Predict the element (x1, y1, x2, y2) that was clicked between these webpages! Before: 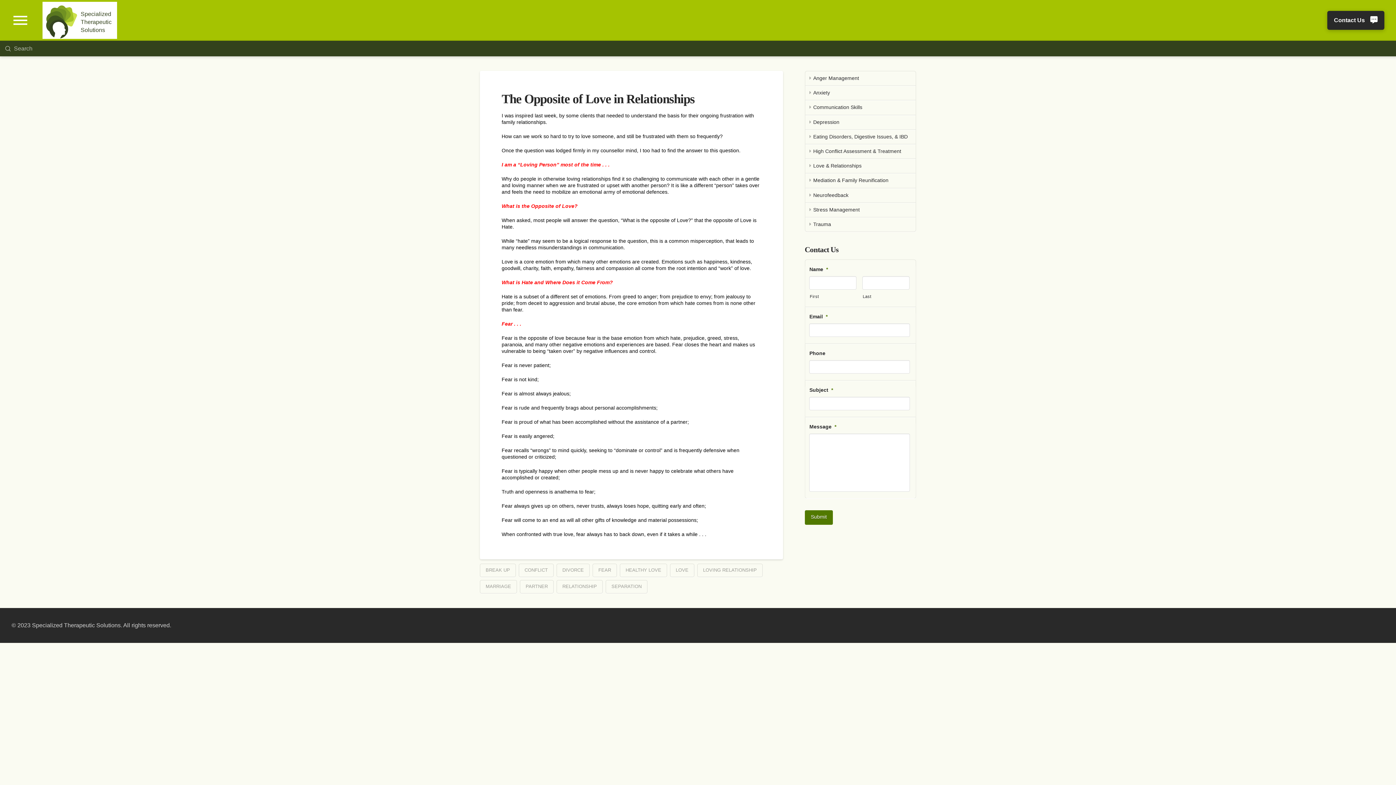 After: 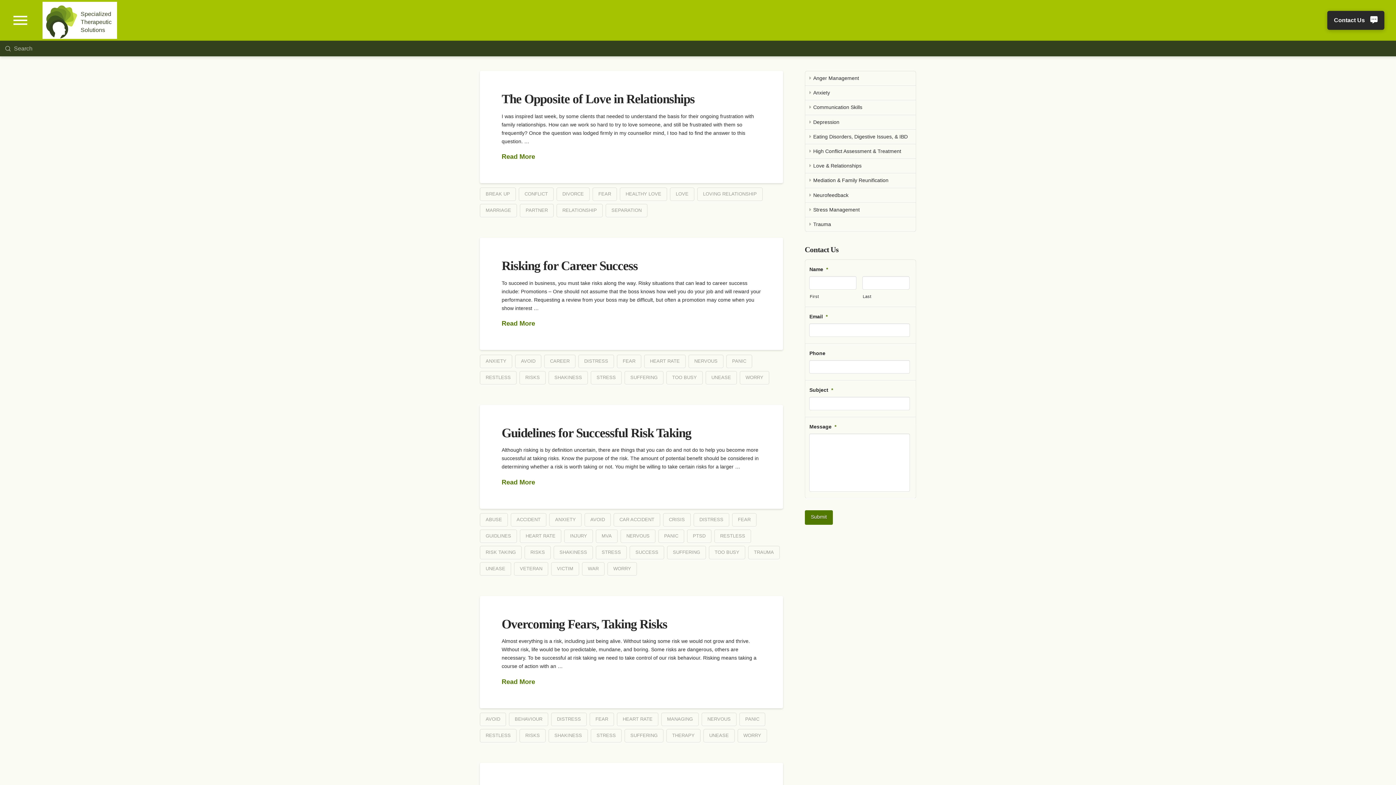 Action: bbox: (592, 564, 617, 577) label: FEAR